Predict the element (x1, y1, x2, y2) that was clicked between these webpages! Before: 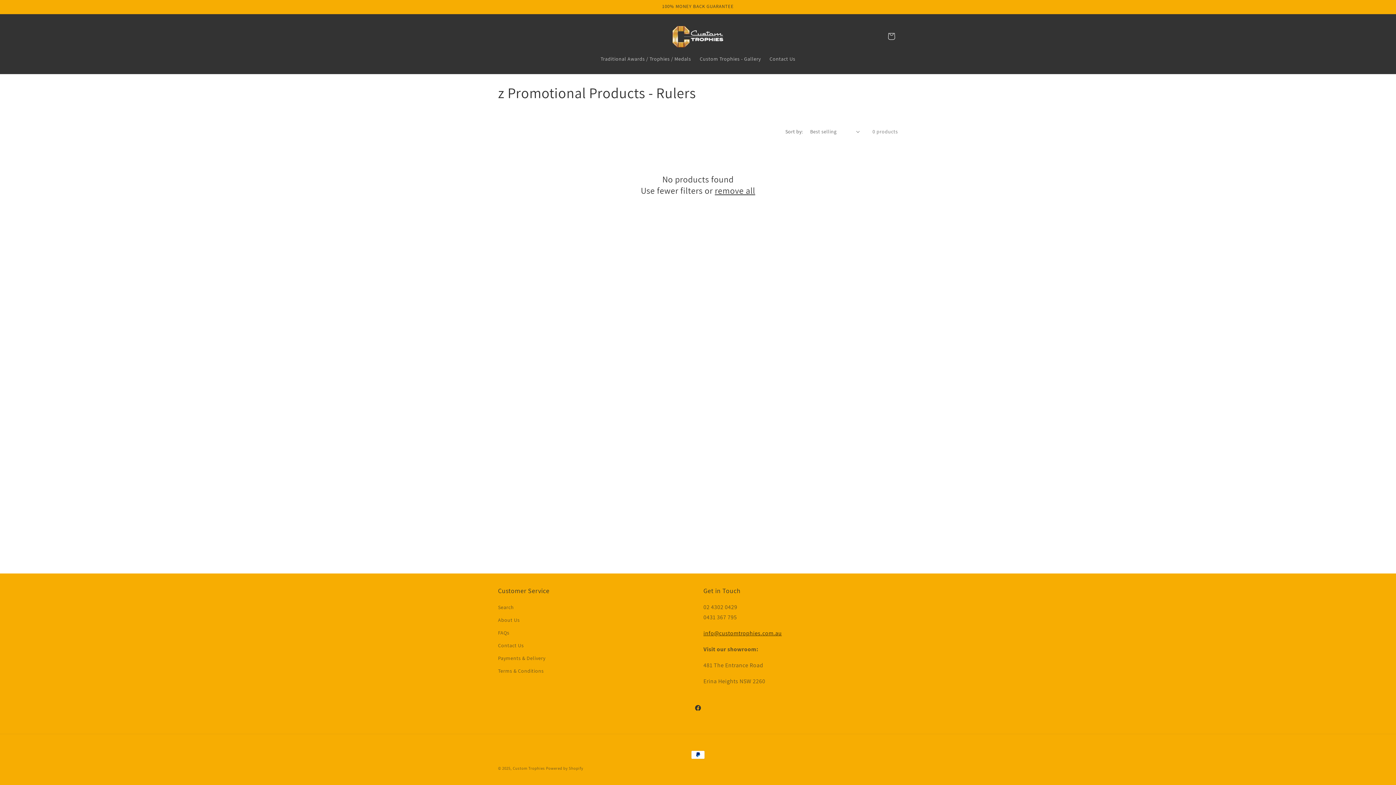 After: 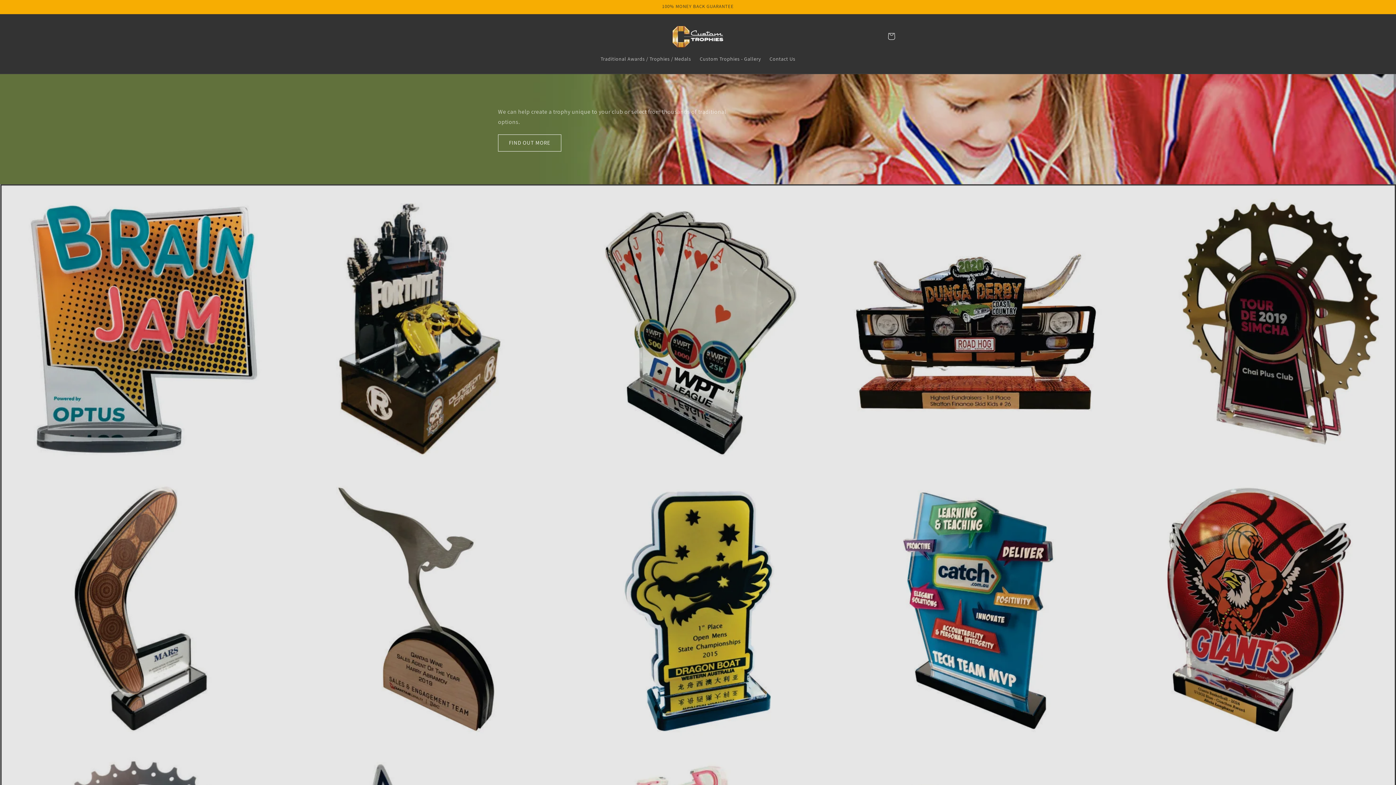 Action: label: Custom Trophies bbox: (512, 766, 545, 771)